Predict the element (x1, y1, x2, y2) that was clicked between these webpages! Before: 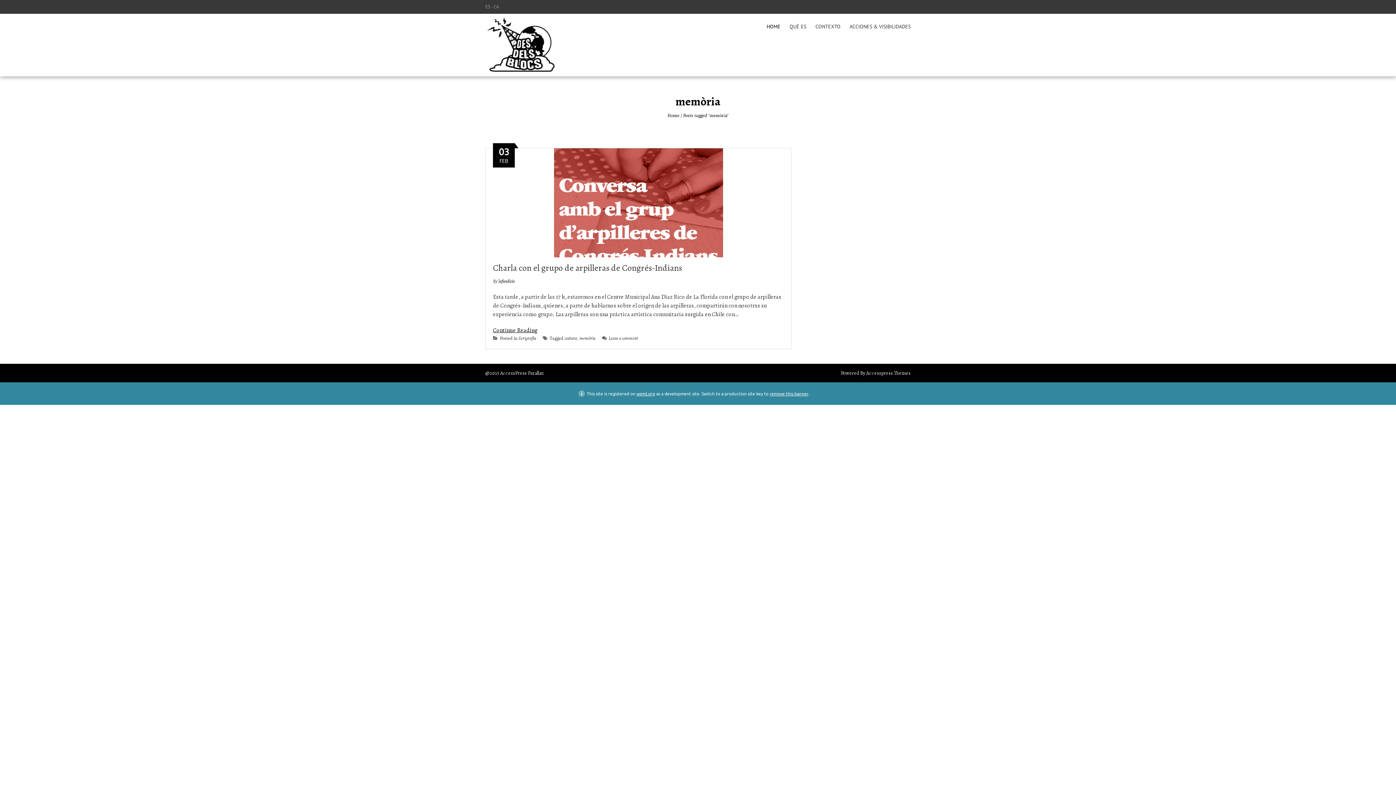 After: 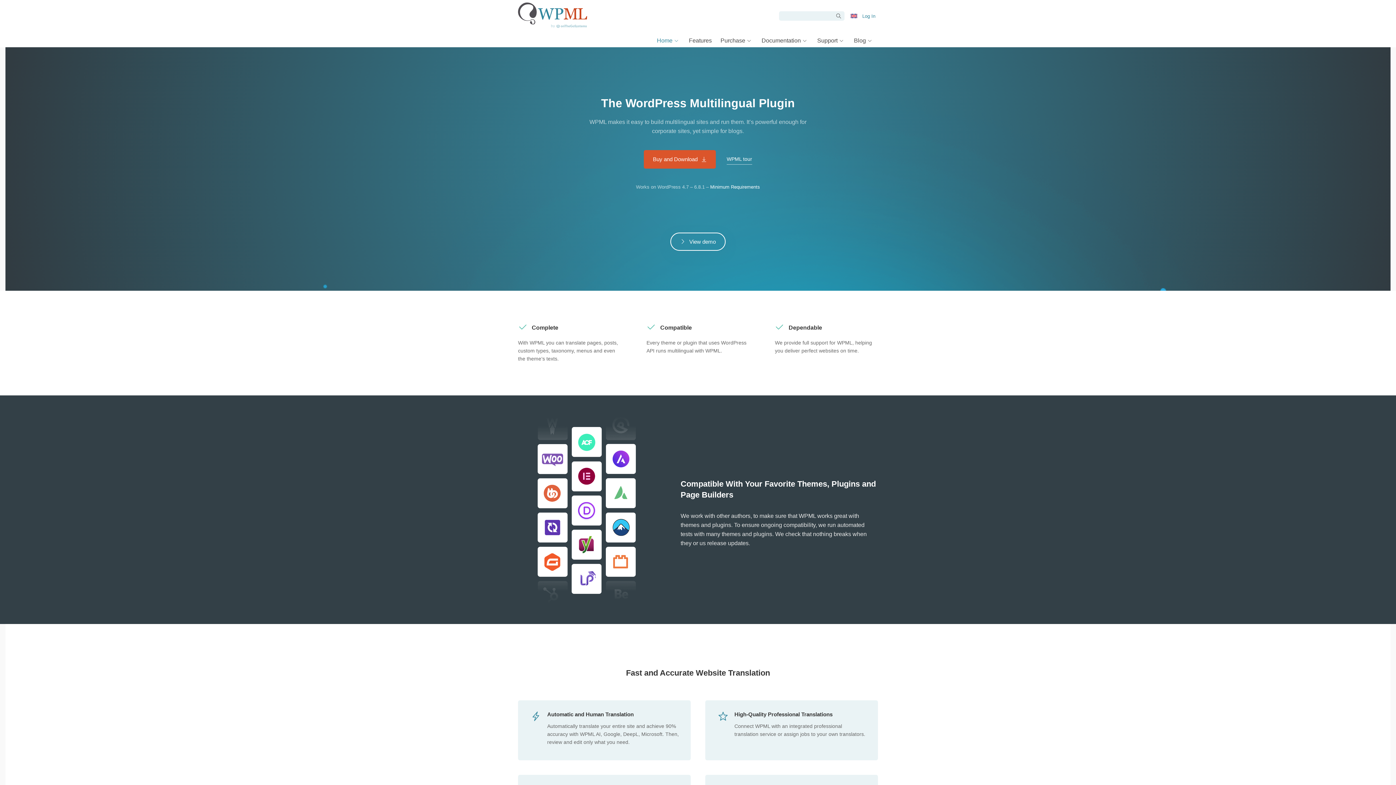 Action: bbox: (636, 390, 655, 396) label: wpml.org